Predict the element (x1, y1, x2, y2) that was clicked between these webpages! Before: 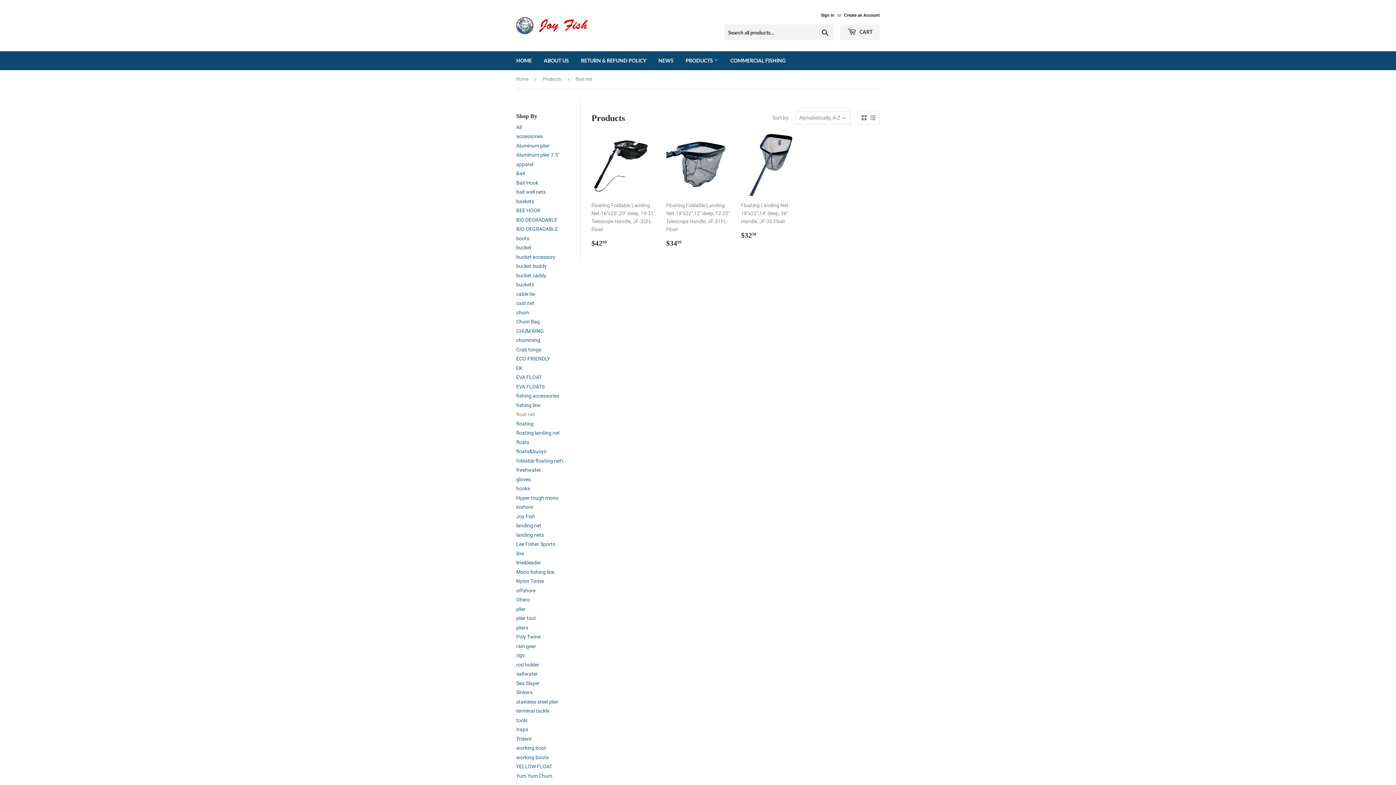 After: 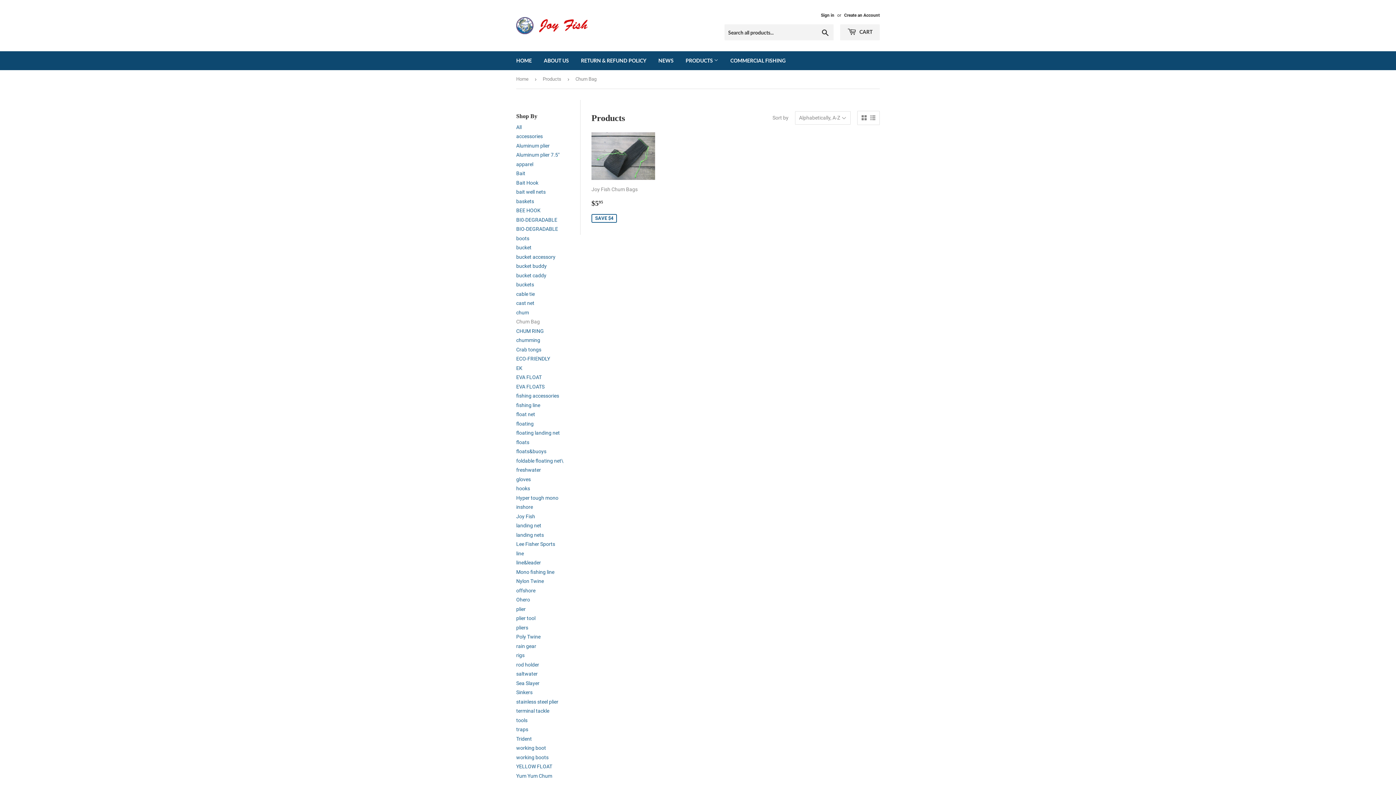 Action: bbox: (516, 319, 540, 324) label: Chum Bag